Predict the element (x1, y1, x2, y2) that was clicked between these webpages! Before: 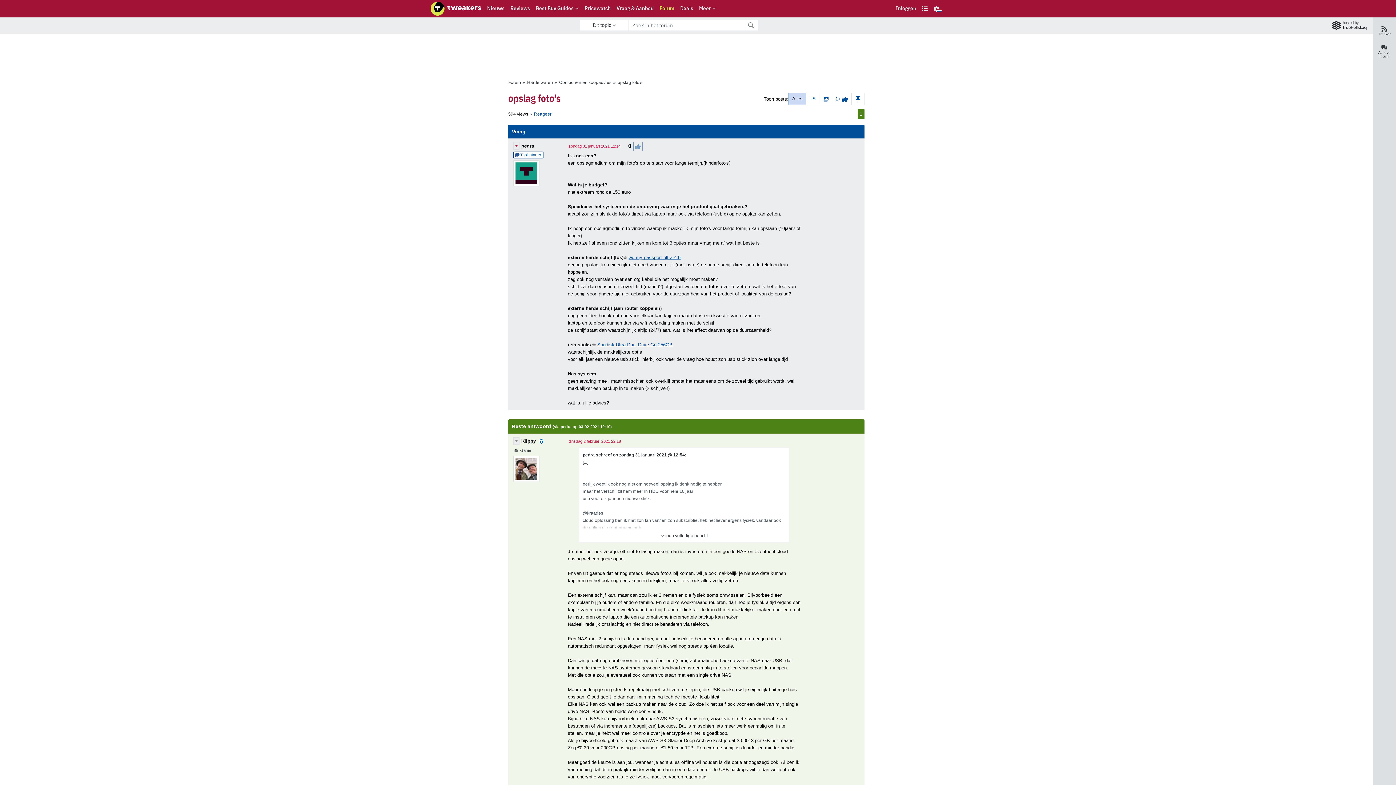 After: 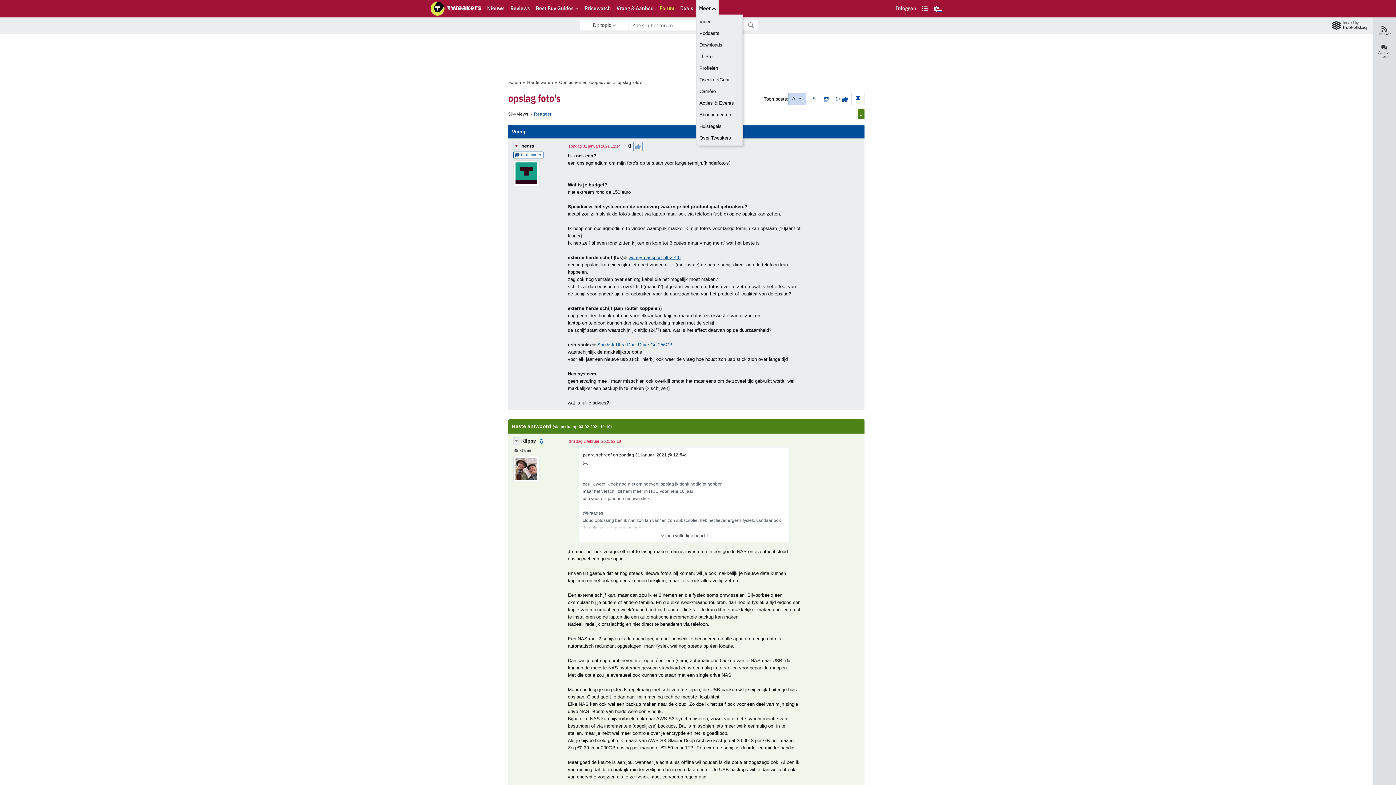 Action: bbox: (696, 0, 718, 17) label: Meer